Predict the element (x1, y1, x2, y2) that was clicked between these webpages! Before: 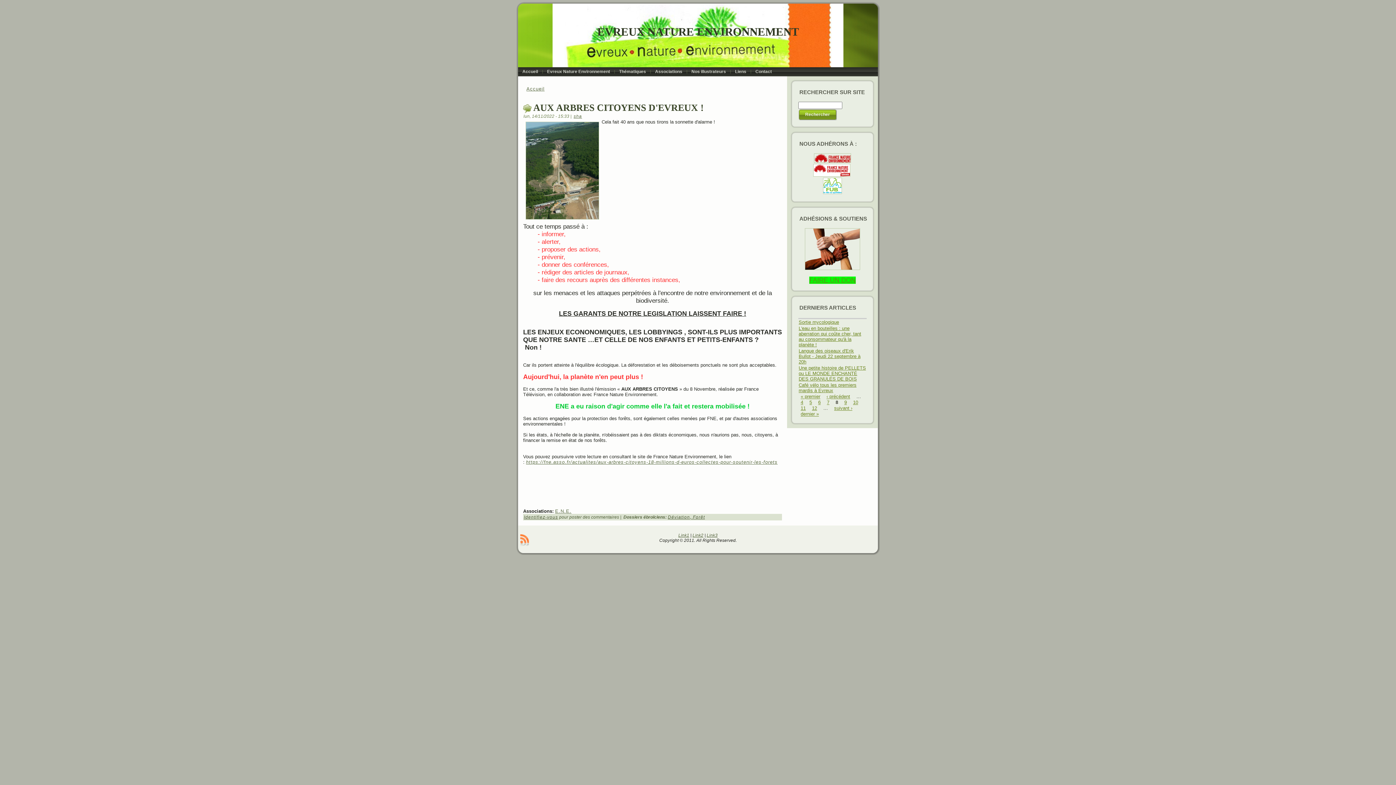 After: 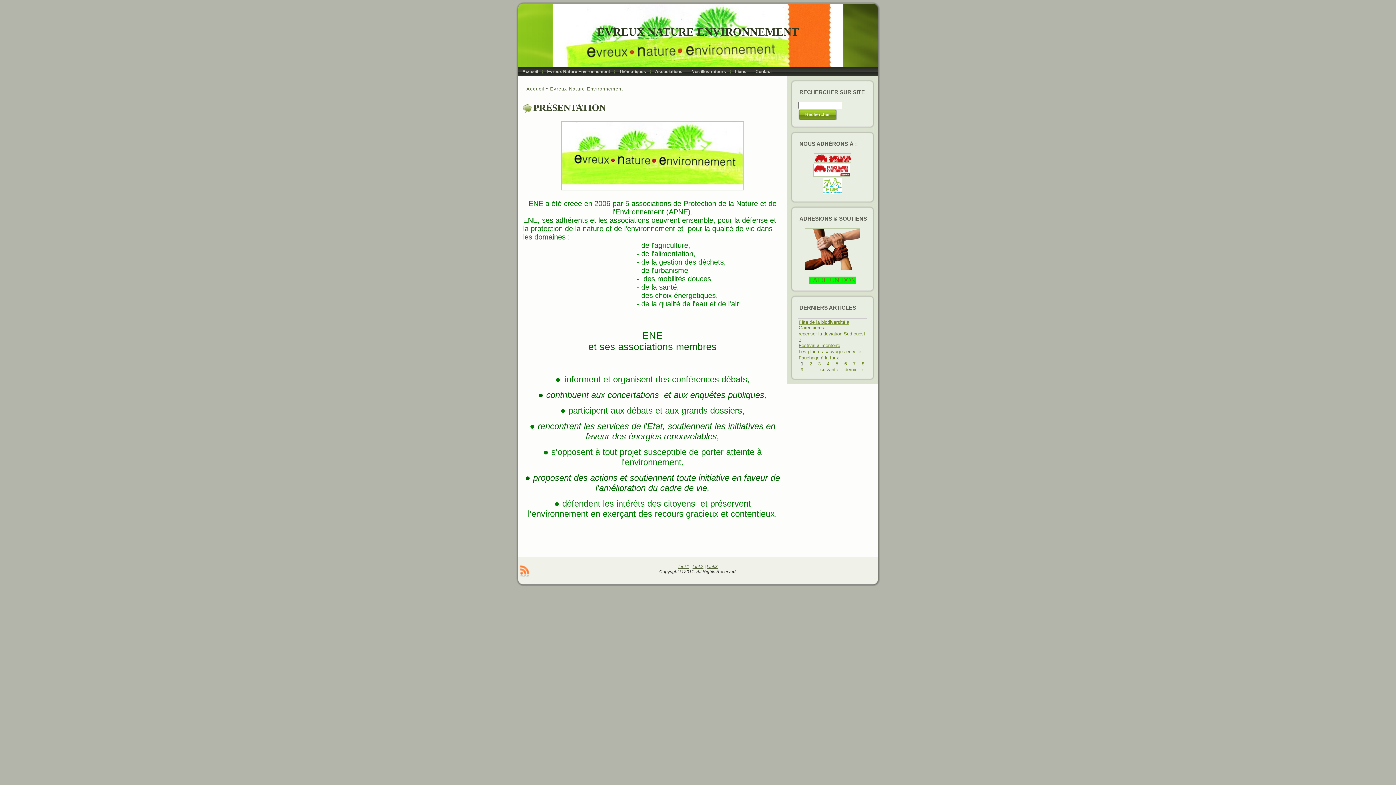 Action: label: Evreux Nature Environnement bbox: (542, 67, 614, 76)